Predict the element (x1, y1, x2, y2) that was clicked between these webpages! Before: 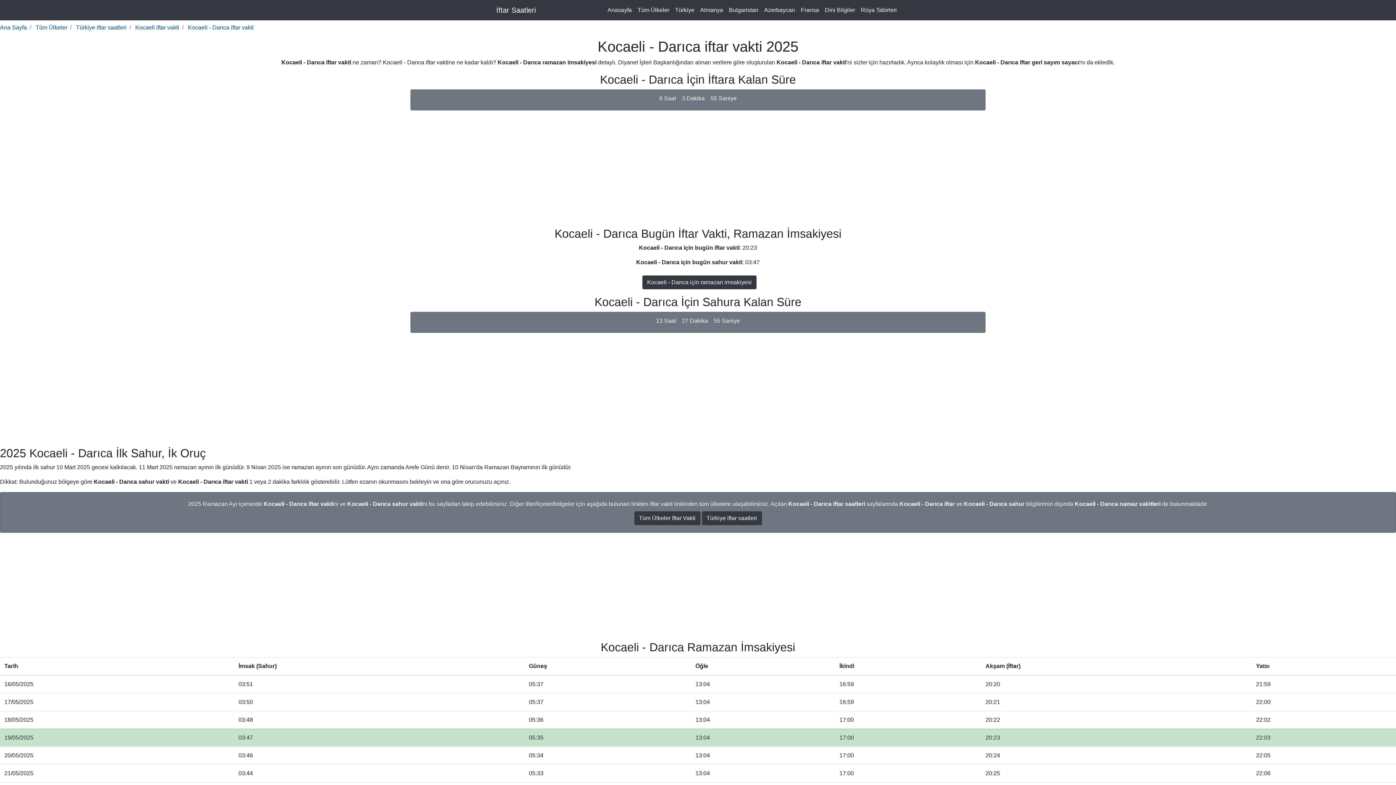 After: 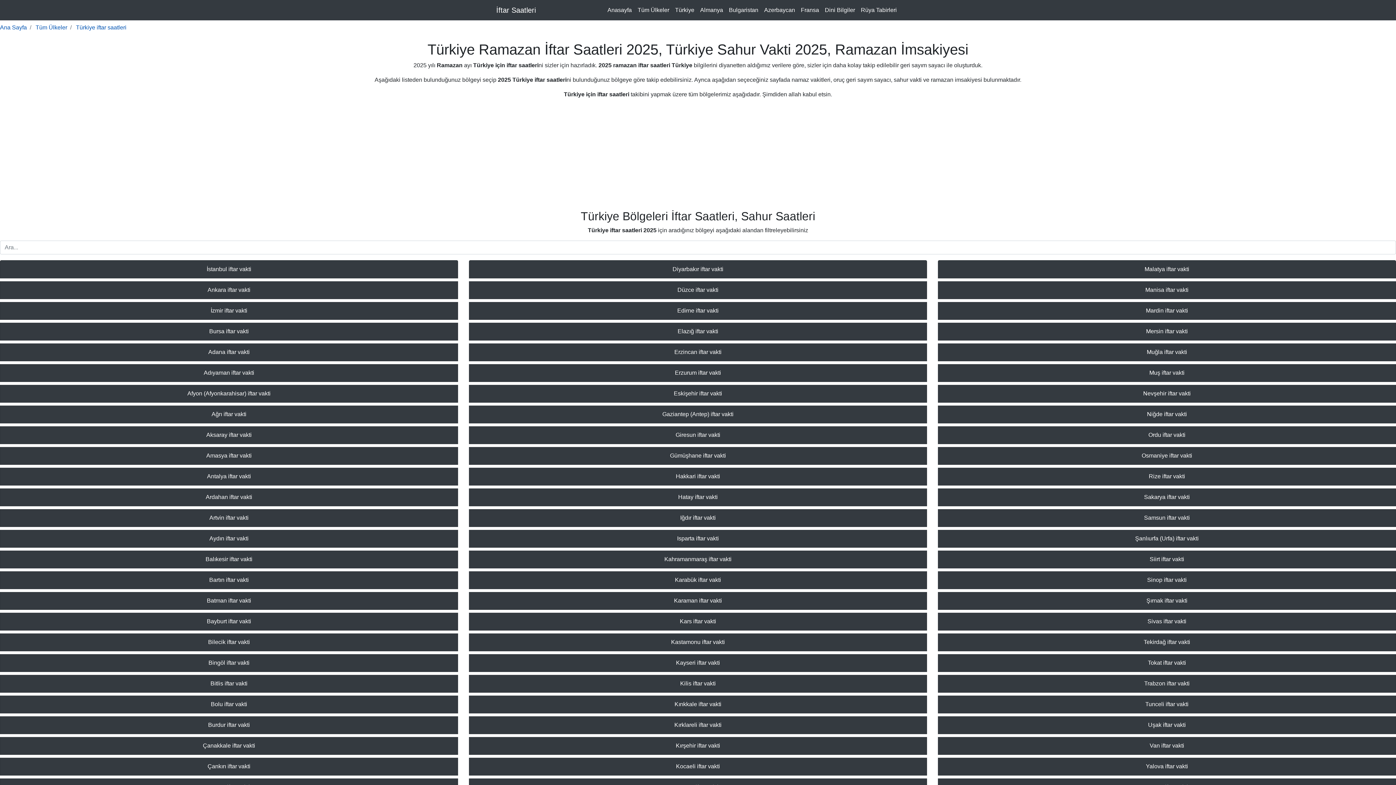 Action: bbox: (76, 24, 126, 30) label: Türkiye iftar saatleri